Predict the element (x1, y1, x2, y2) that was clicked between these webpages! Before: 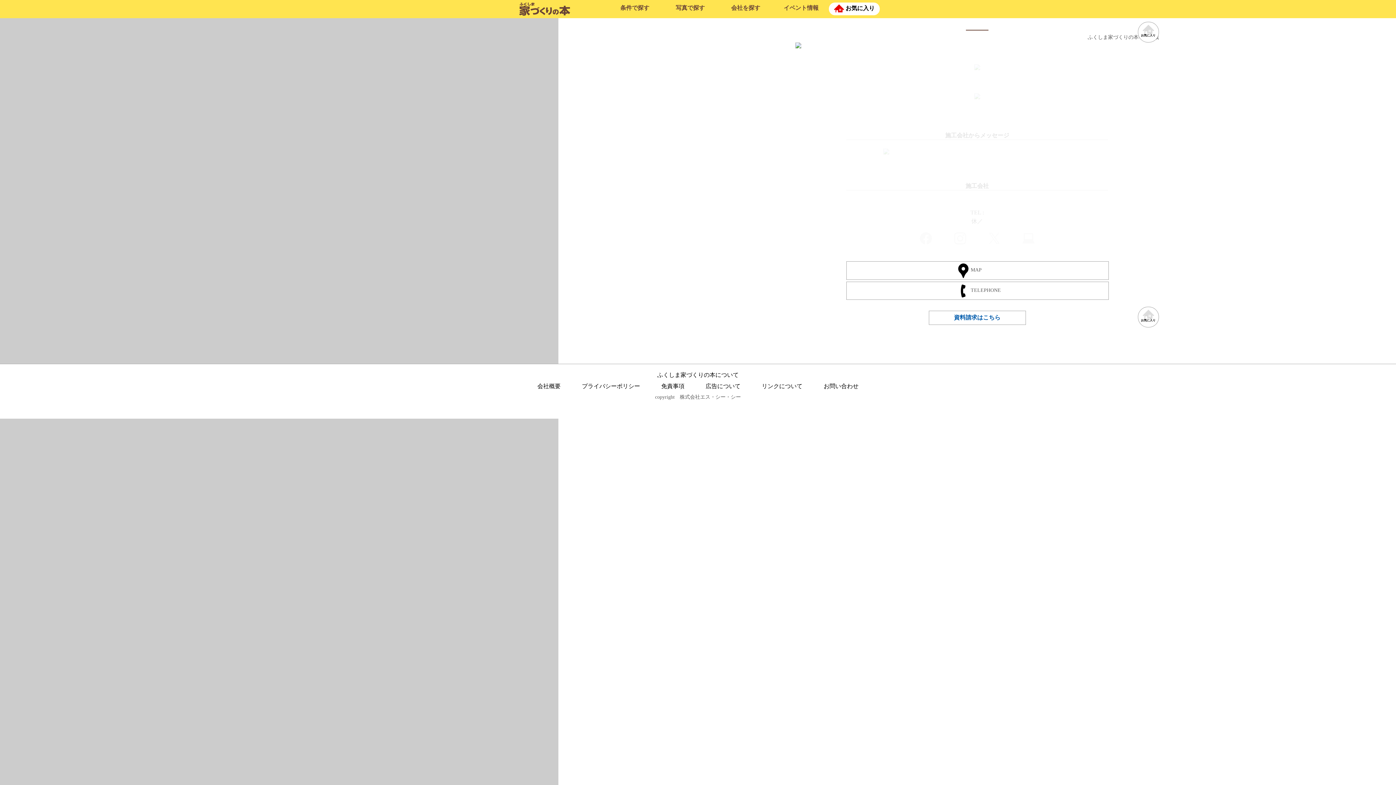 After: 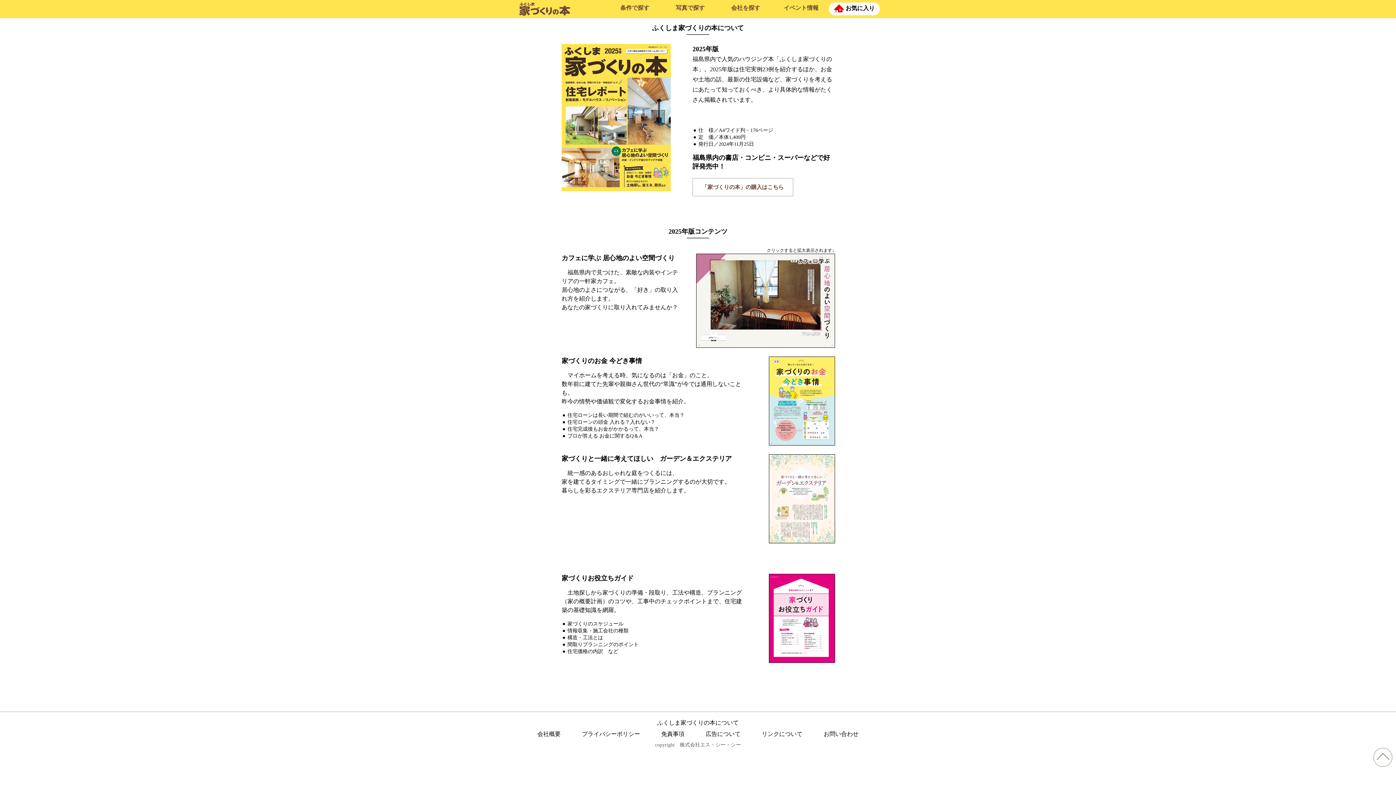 Action: bbox: (657, 372, 738, 378) label: ふくしま家づくりの本について